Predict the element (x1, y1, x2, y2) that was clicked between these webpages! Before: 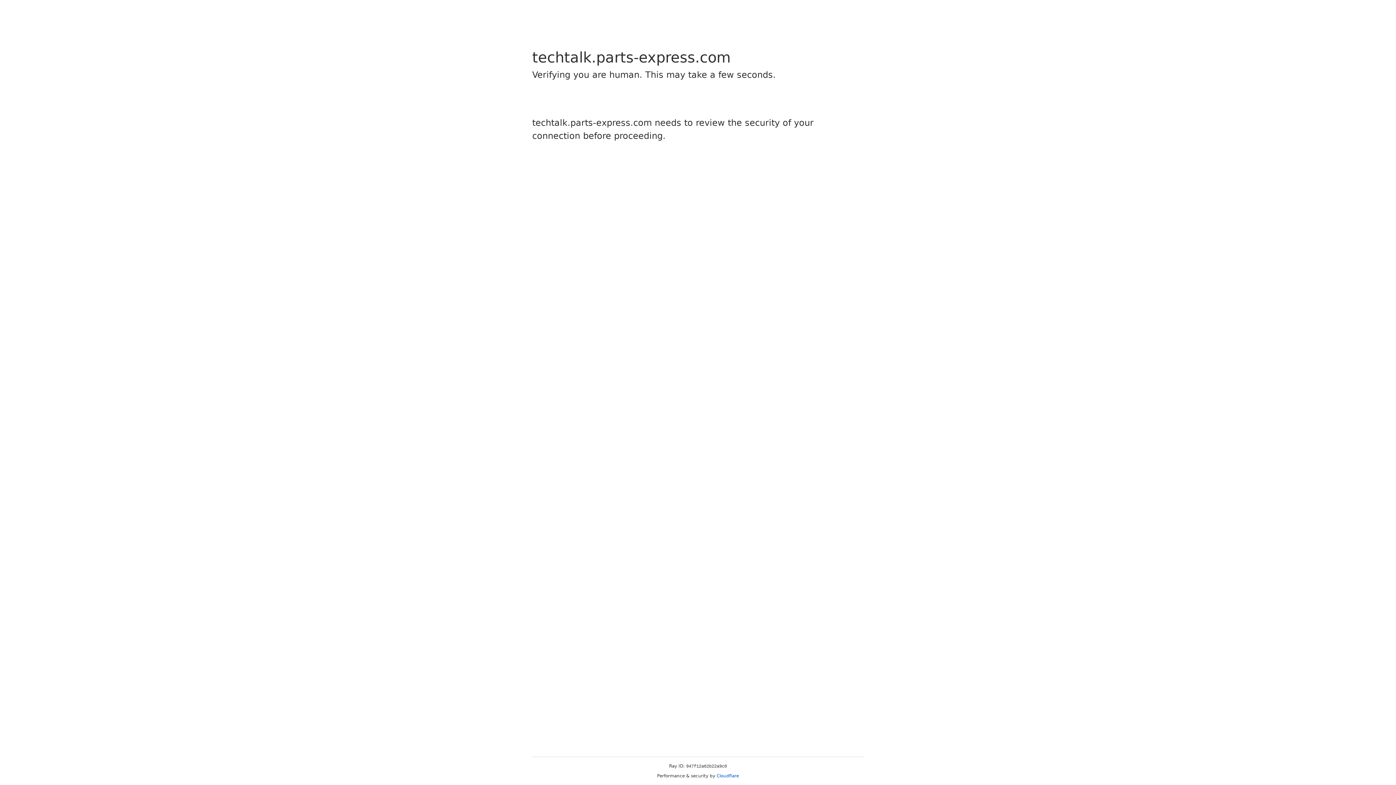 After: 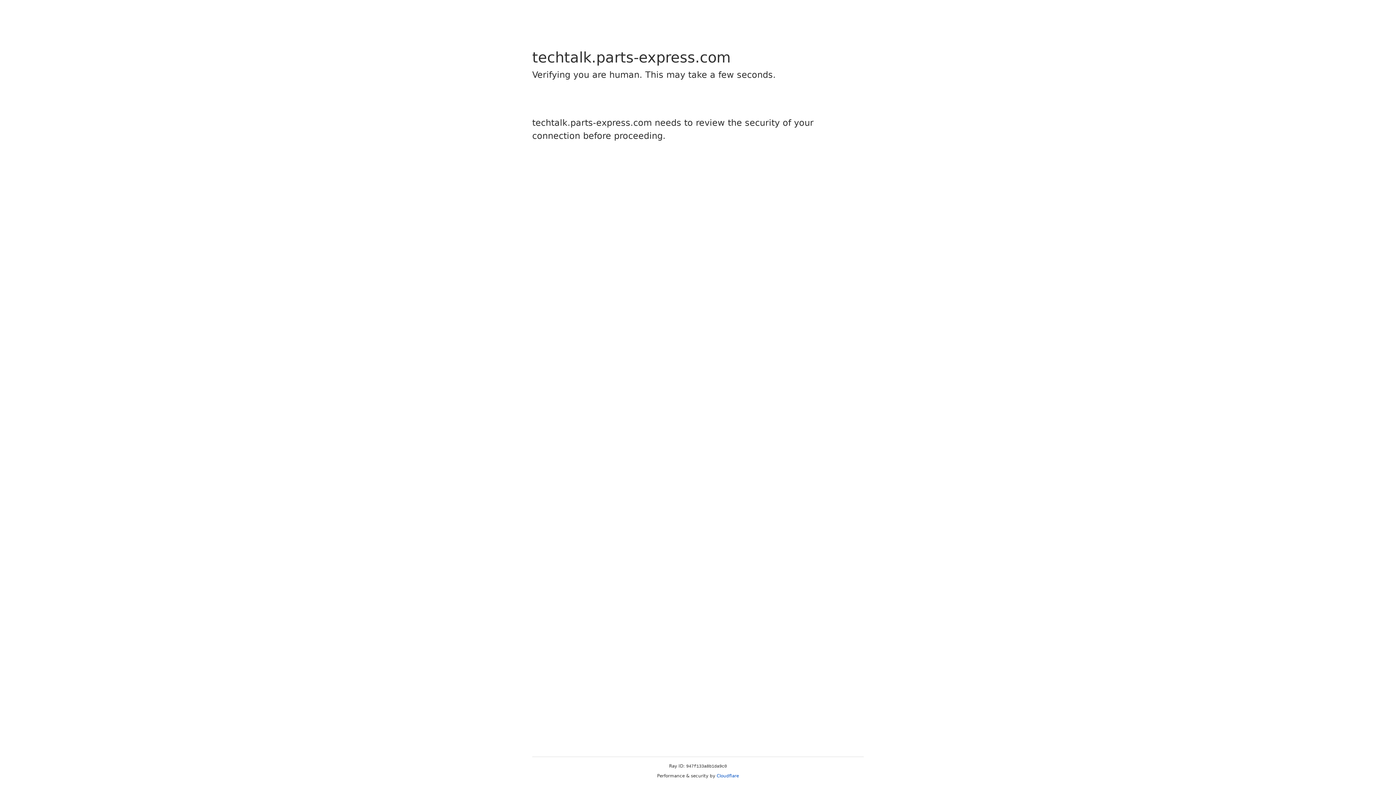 Action: bbox: (716, 773, 739, 778) label: Cloudflare